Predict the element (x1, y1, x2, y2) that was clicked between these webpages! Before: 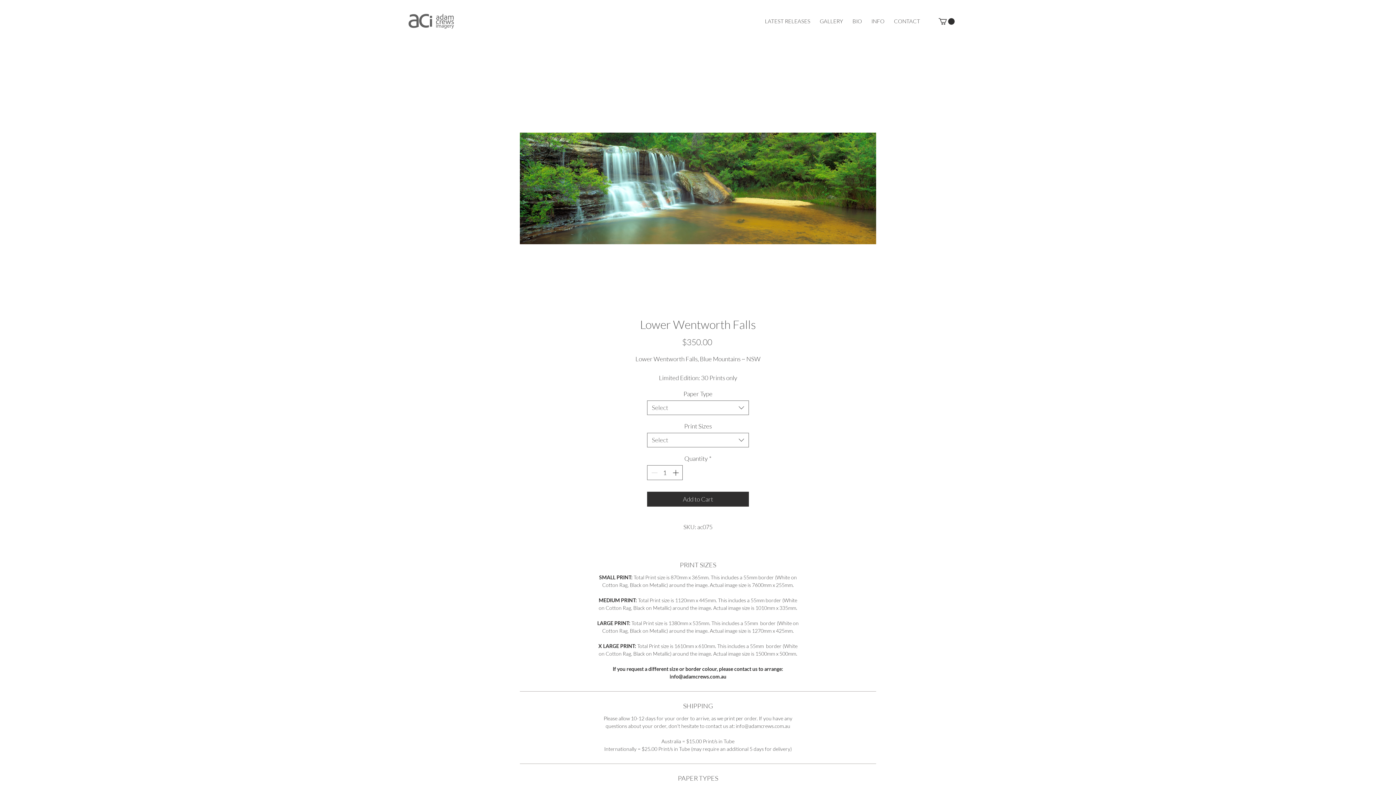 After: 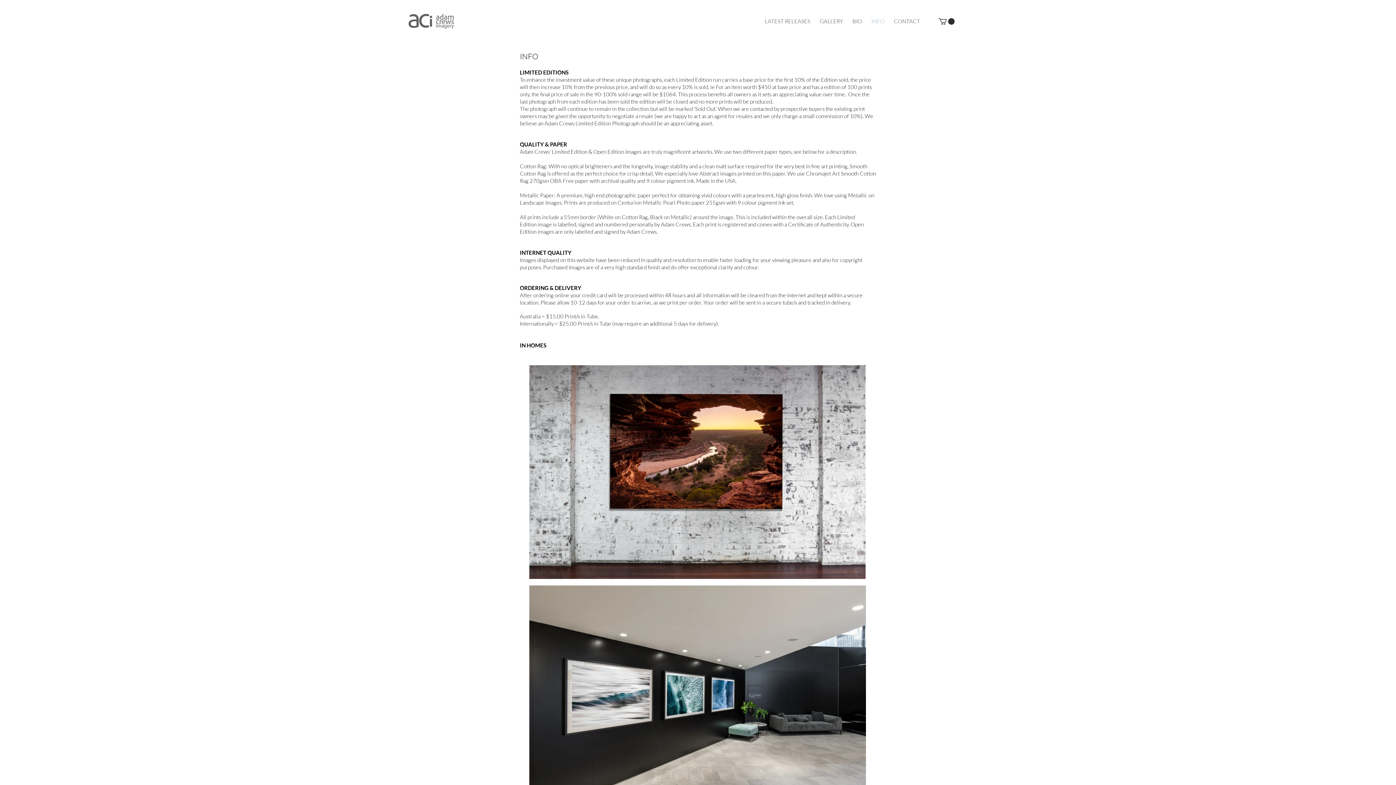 Action: label: INFO bbox: (866, 17, 889, 25)